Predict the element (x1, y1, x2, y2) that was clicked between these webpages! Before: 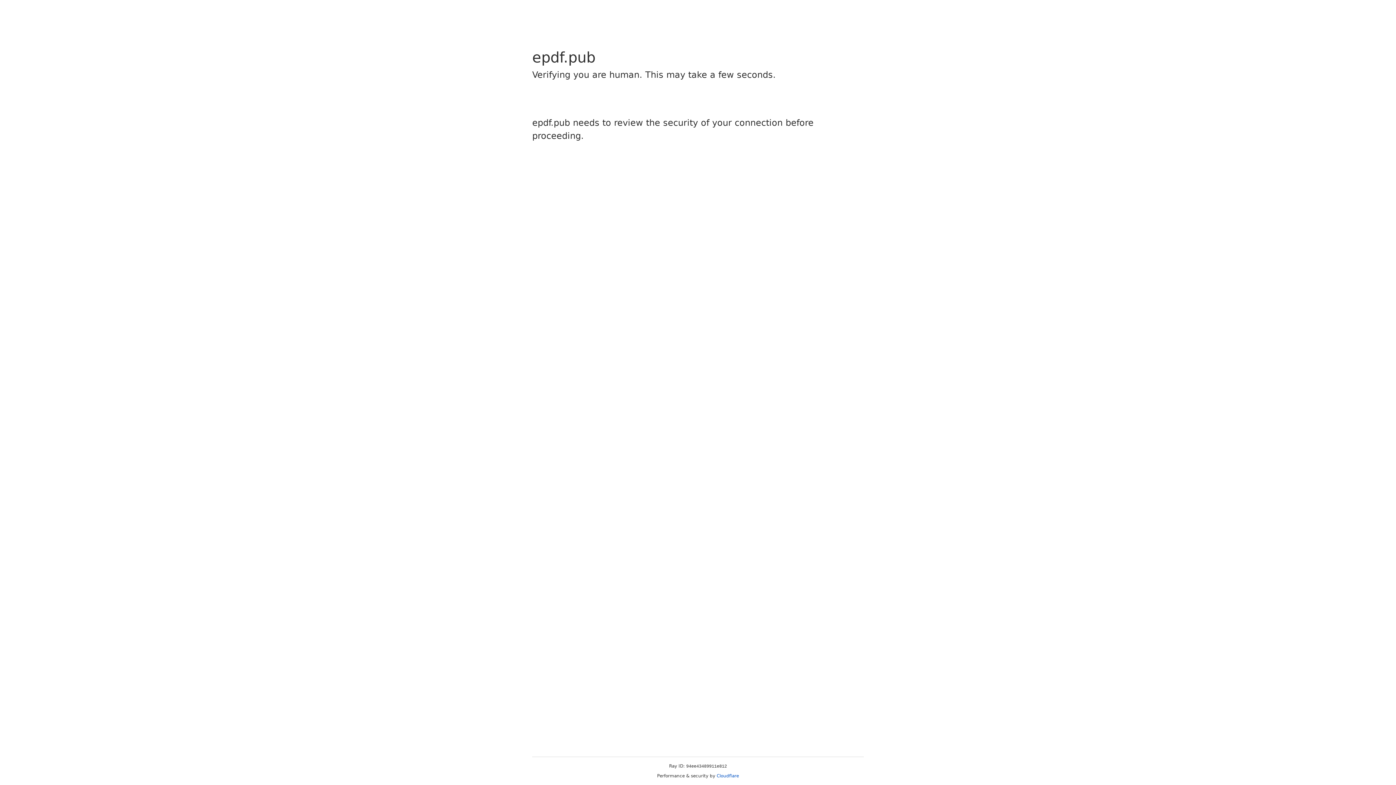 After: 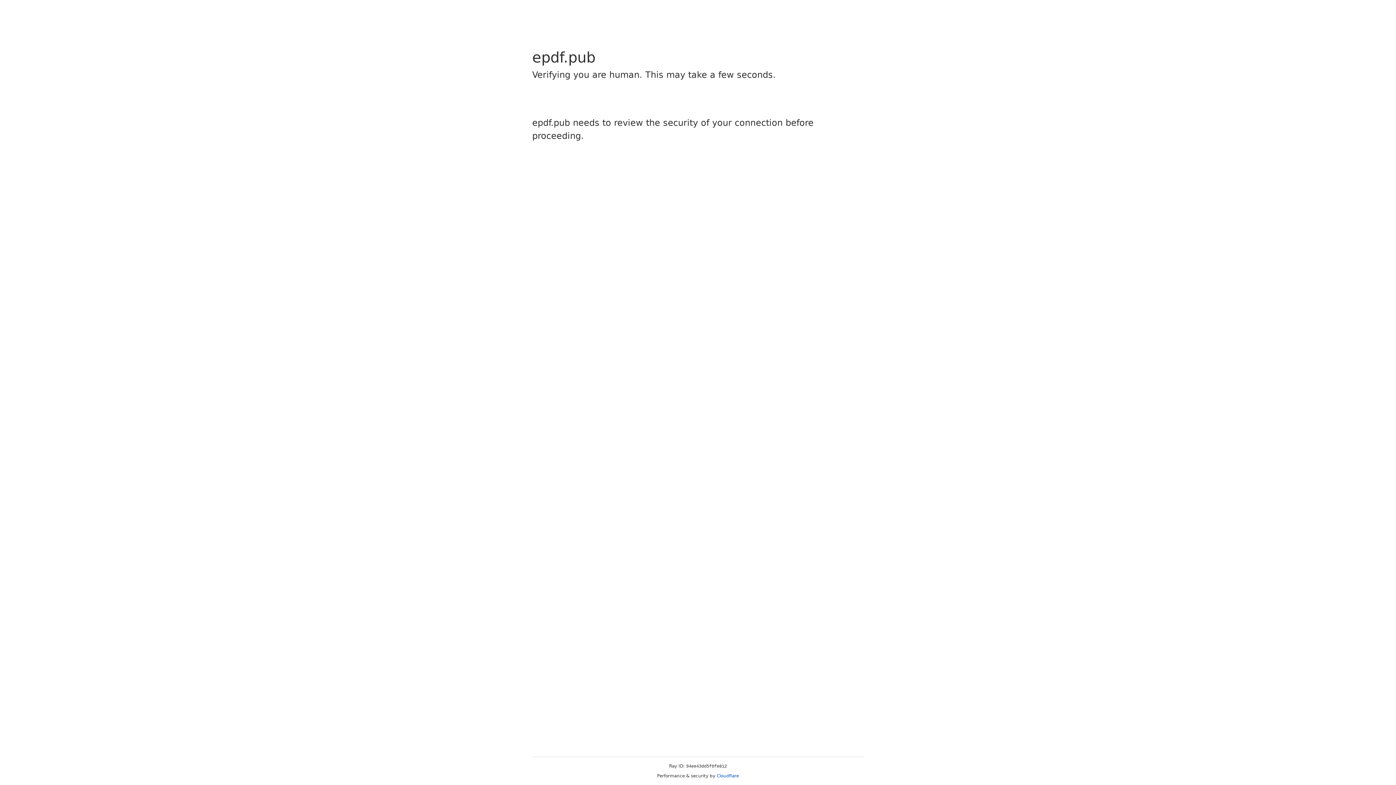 Action: bbox: (716, 773, 739, 778) label: Cloudflare